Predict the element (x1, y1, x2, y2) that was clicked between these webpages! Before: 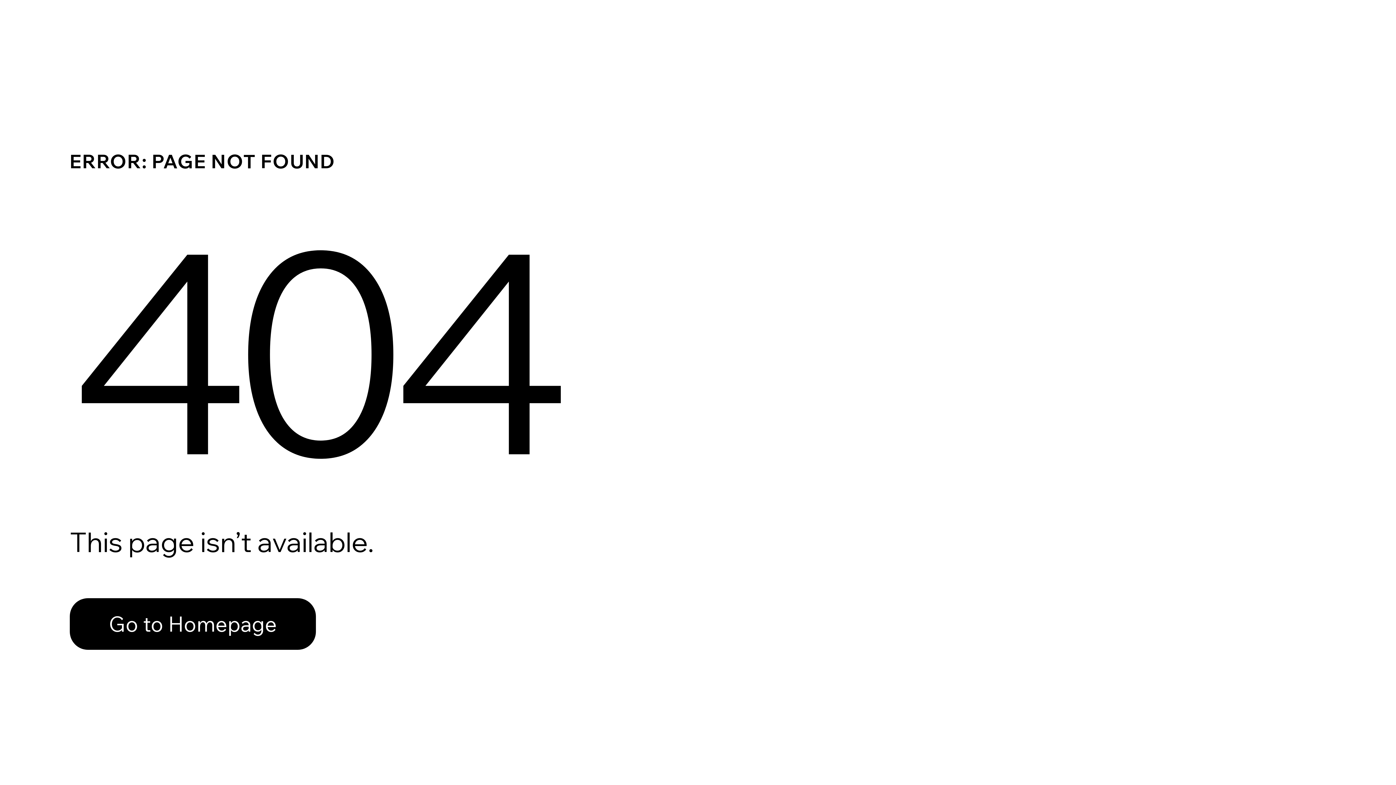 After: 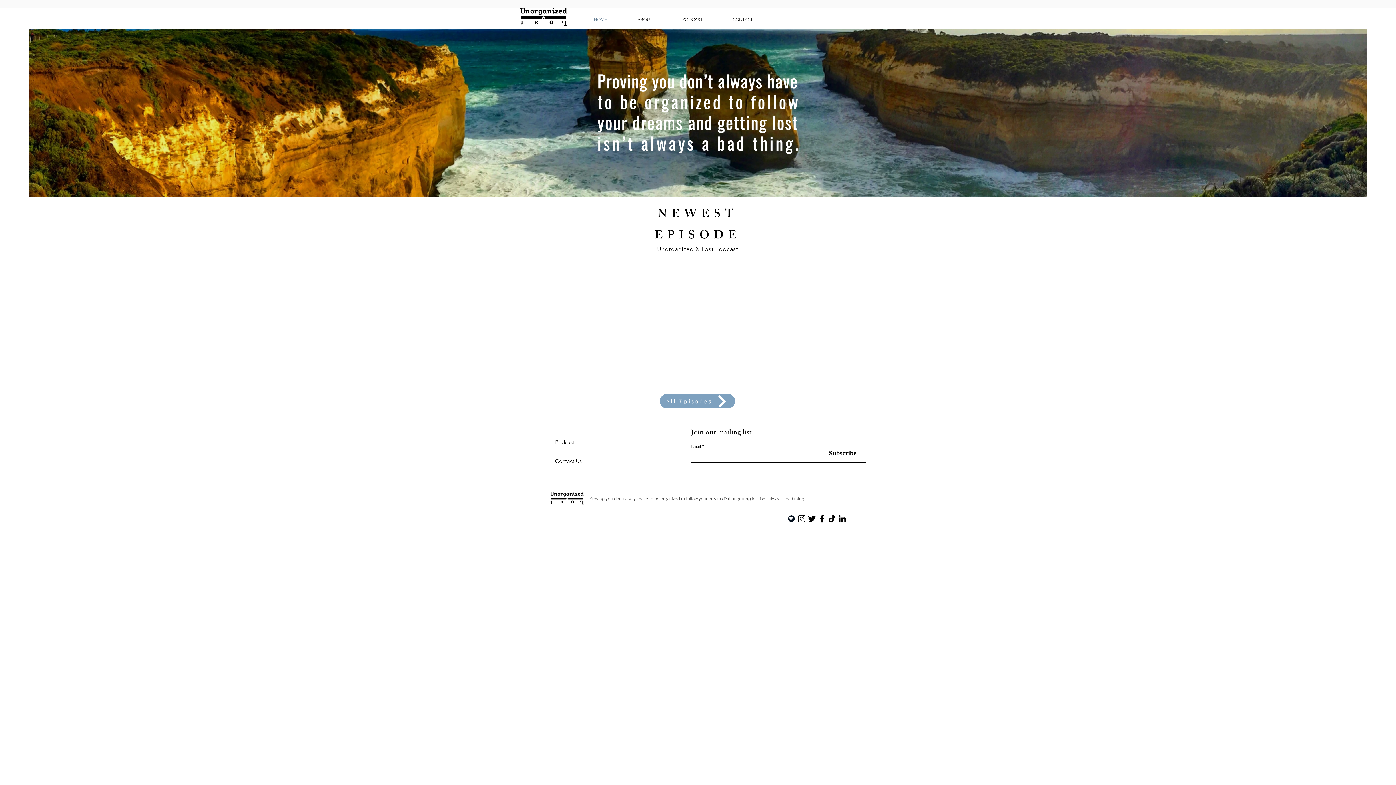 Action: label: Go to Homepage bbox: (69, 582, 768, 659)